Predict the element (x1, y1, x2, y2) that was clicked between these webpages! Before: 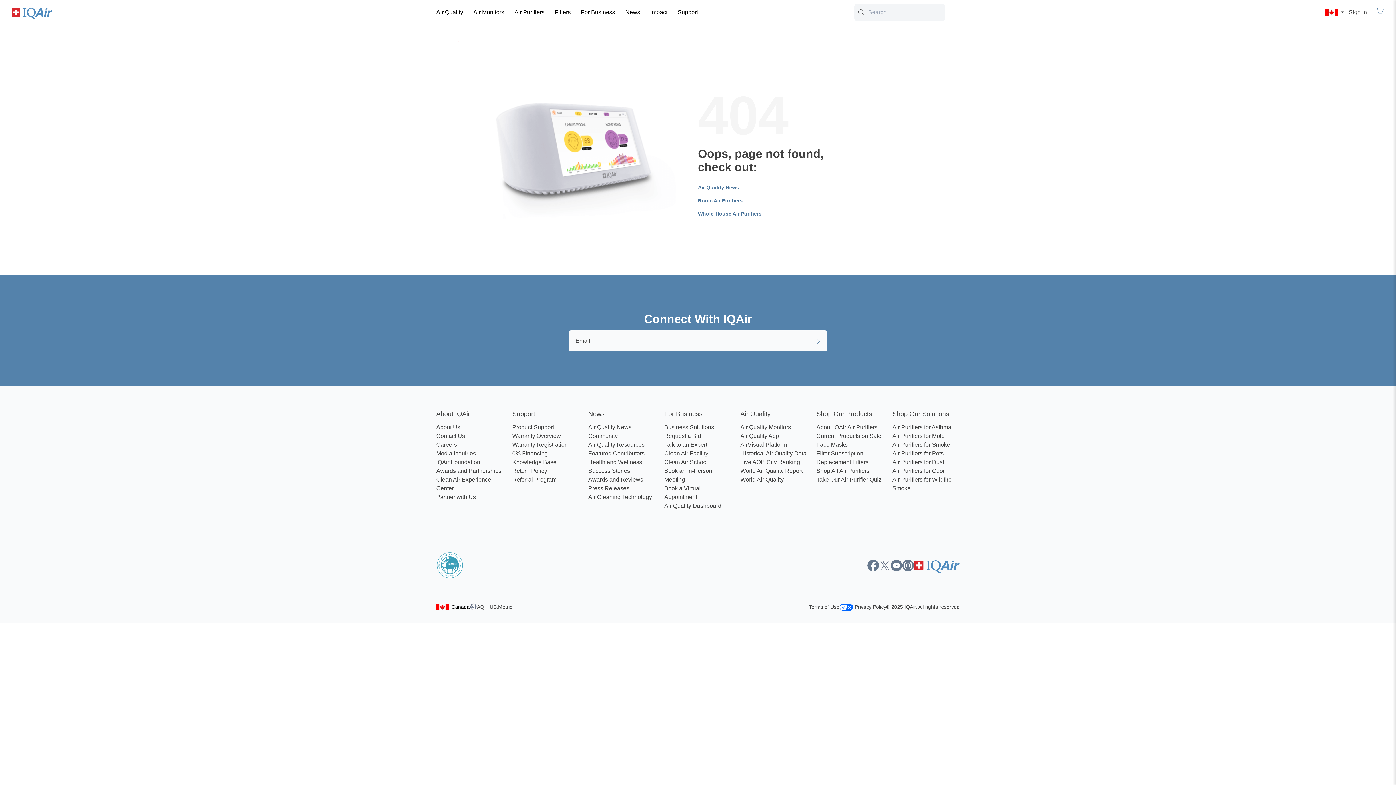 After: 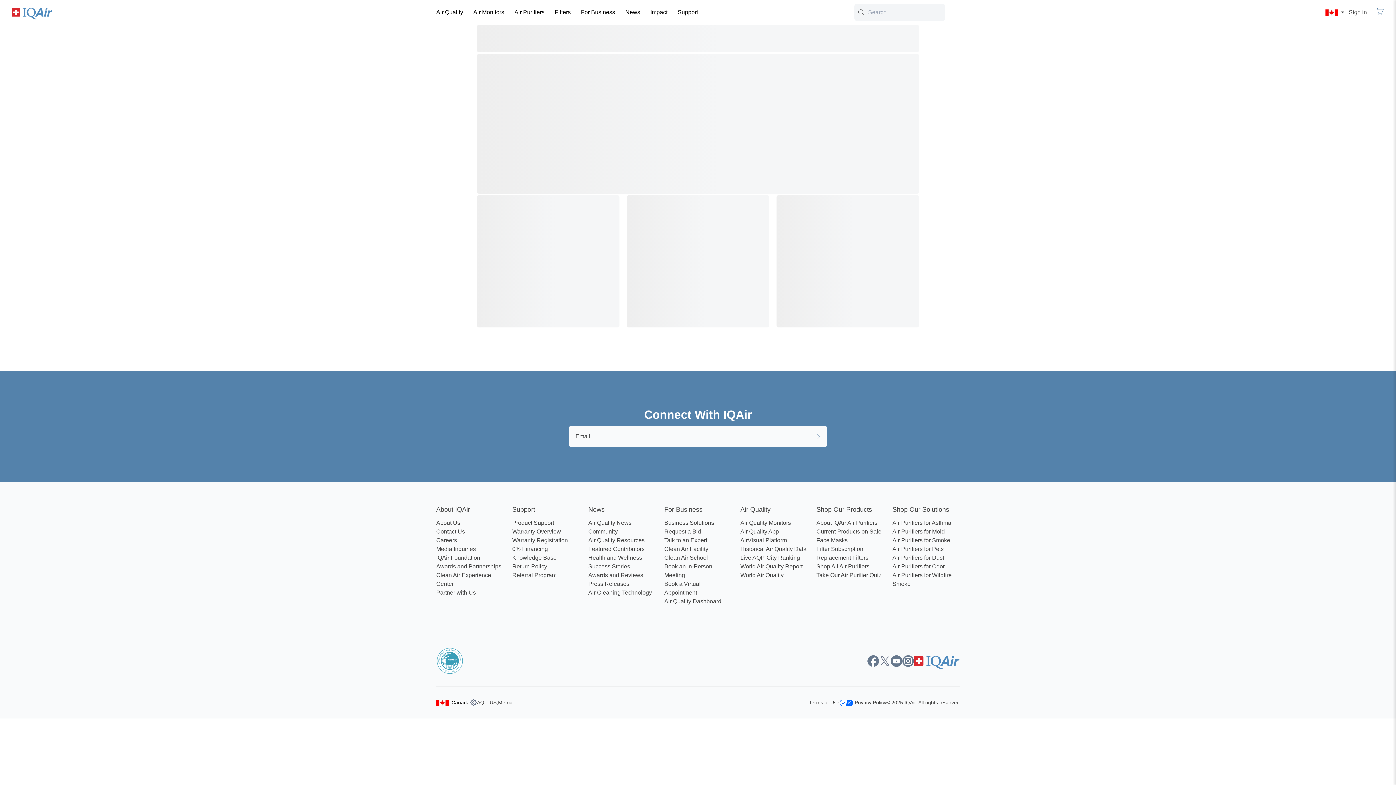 Action: bbox: (816, 468, 869, 474) label: Shop All Air Purifiers